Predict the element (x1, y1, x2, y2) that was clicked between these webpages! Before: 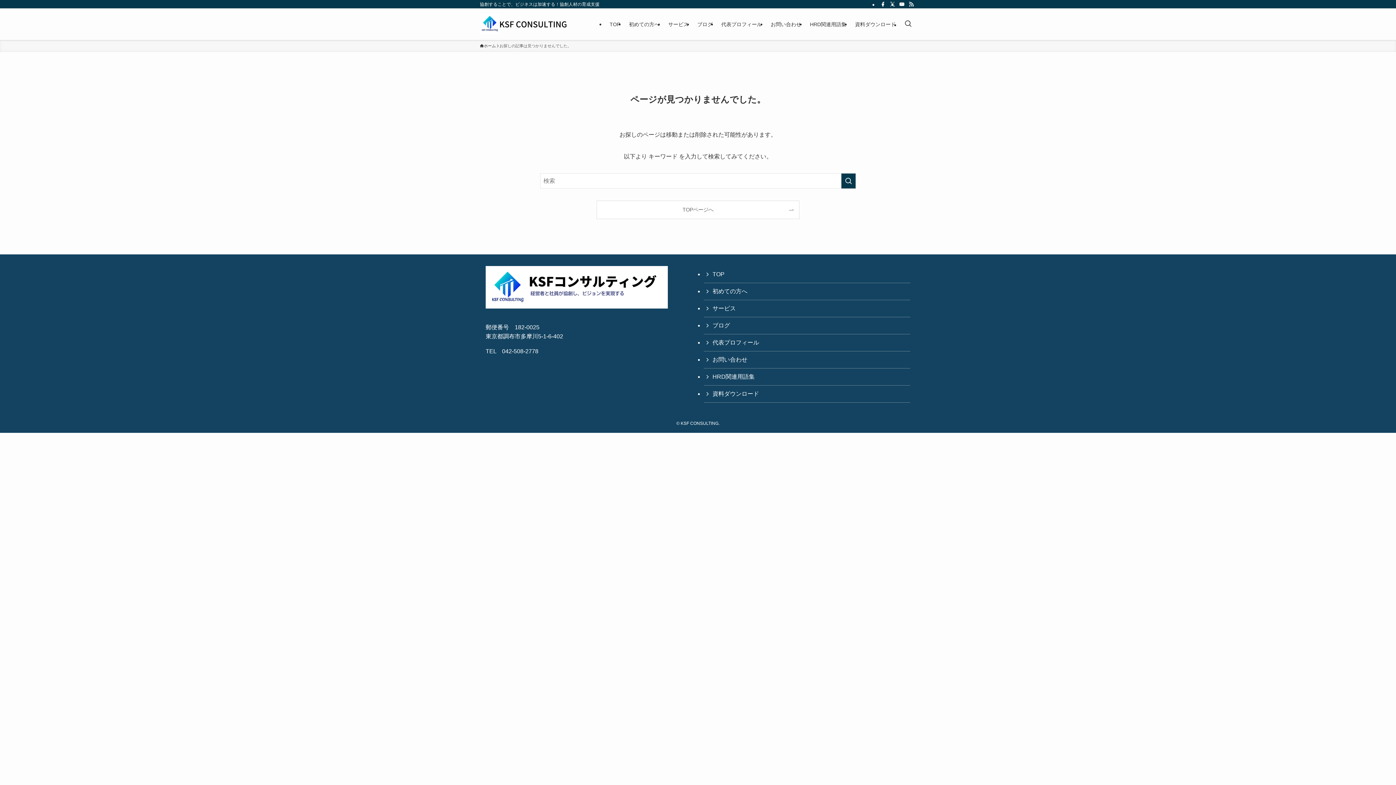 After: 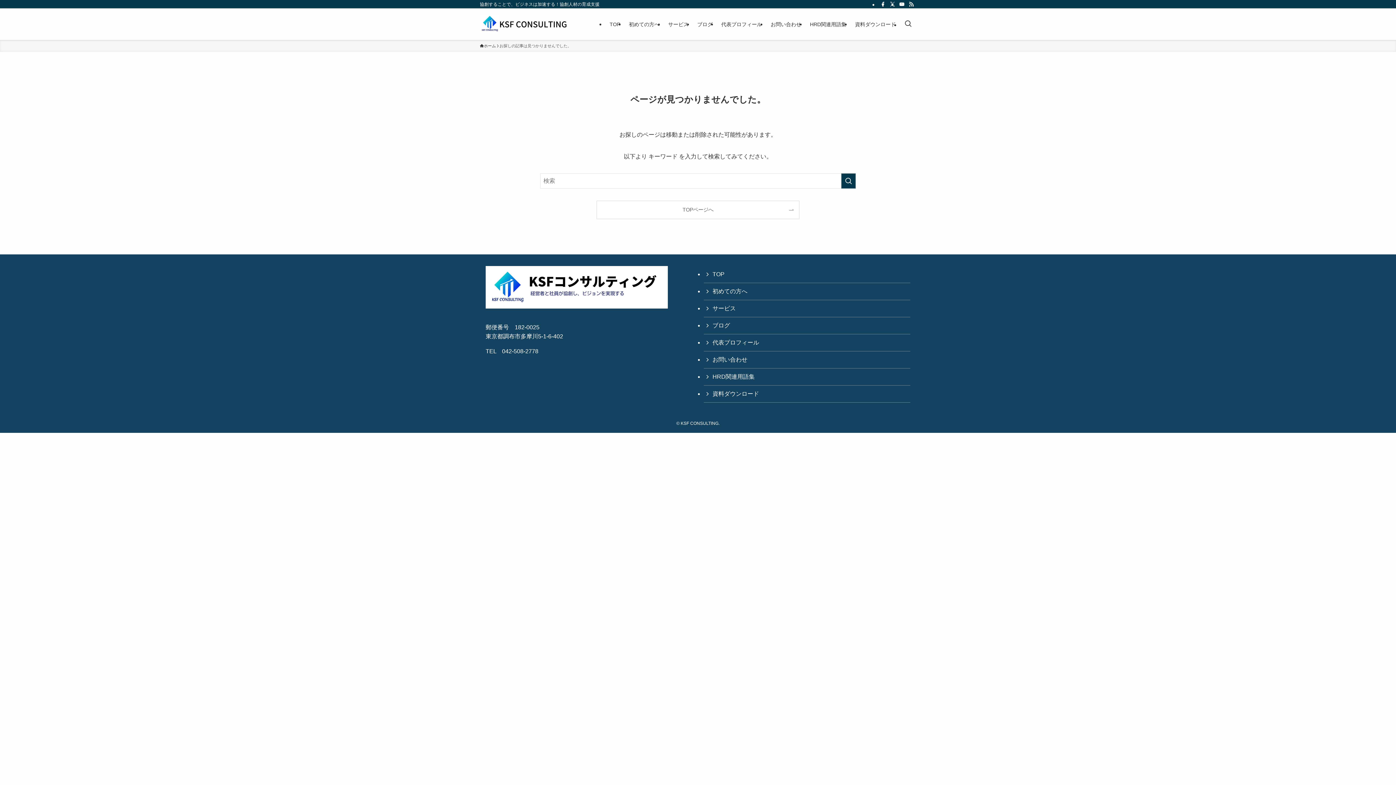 Action: label: rss bbox: (906, 0, 916, 8)